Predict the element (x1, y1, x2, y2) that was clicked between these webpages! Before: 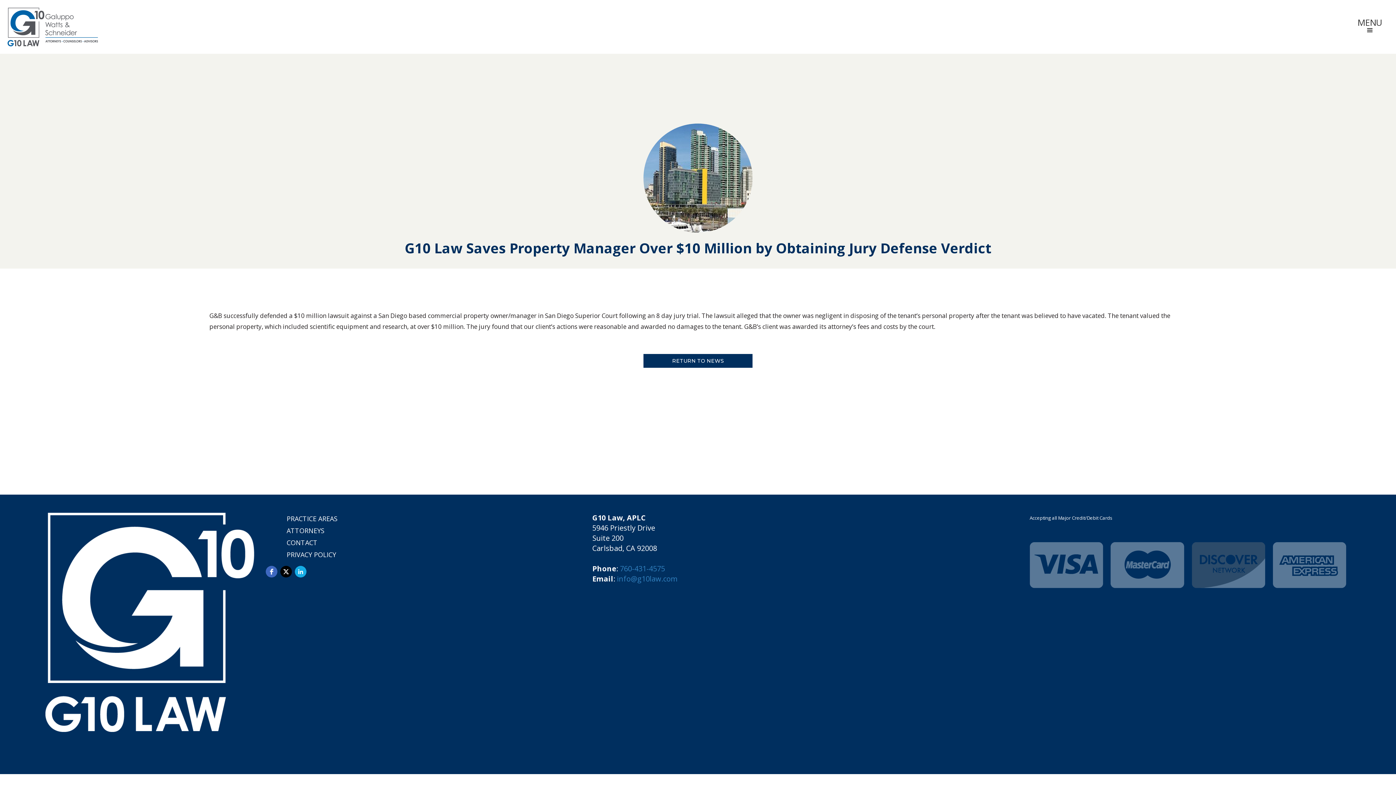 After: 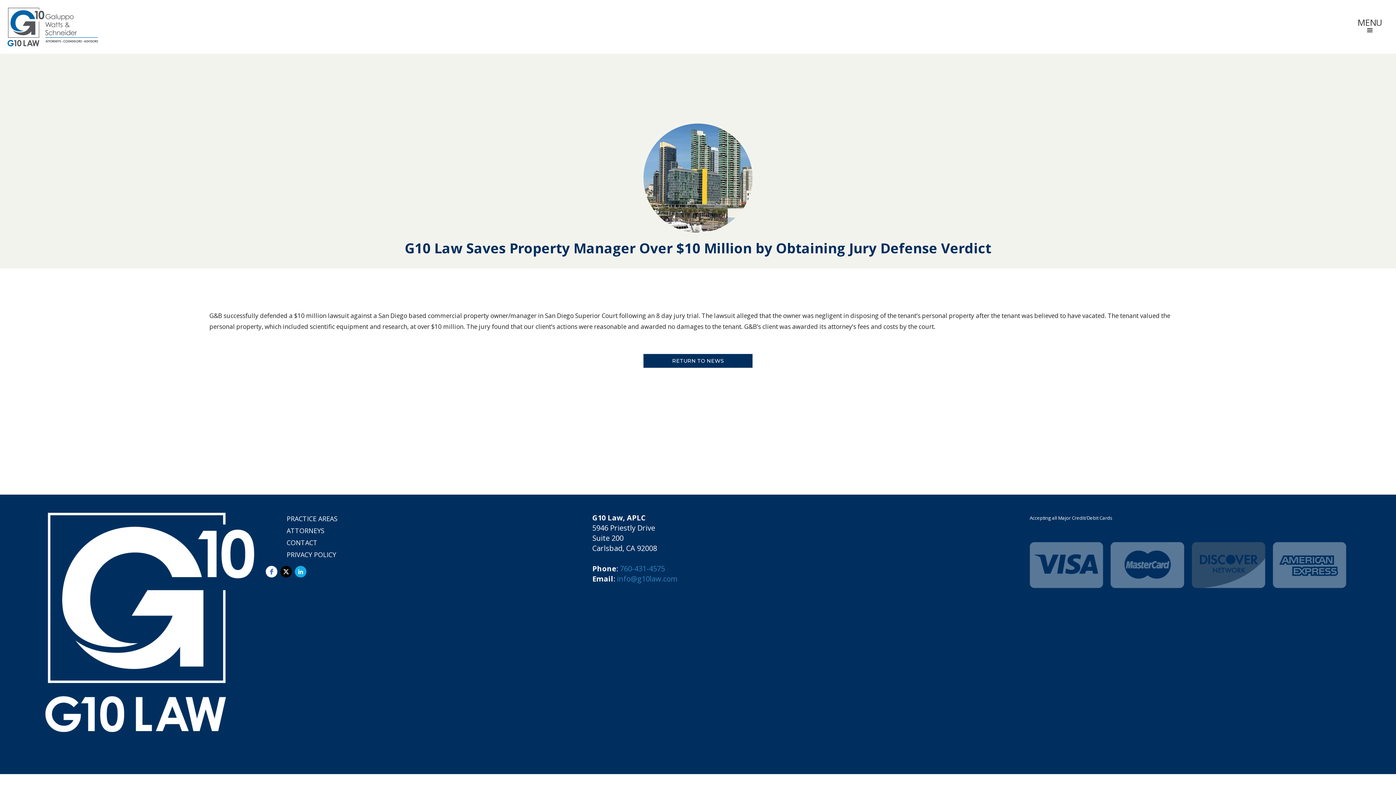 Action: bbox: (265, 566, 277, 577) label: facebook